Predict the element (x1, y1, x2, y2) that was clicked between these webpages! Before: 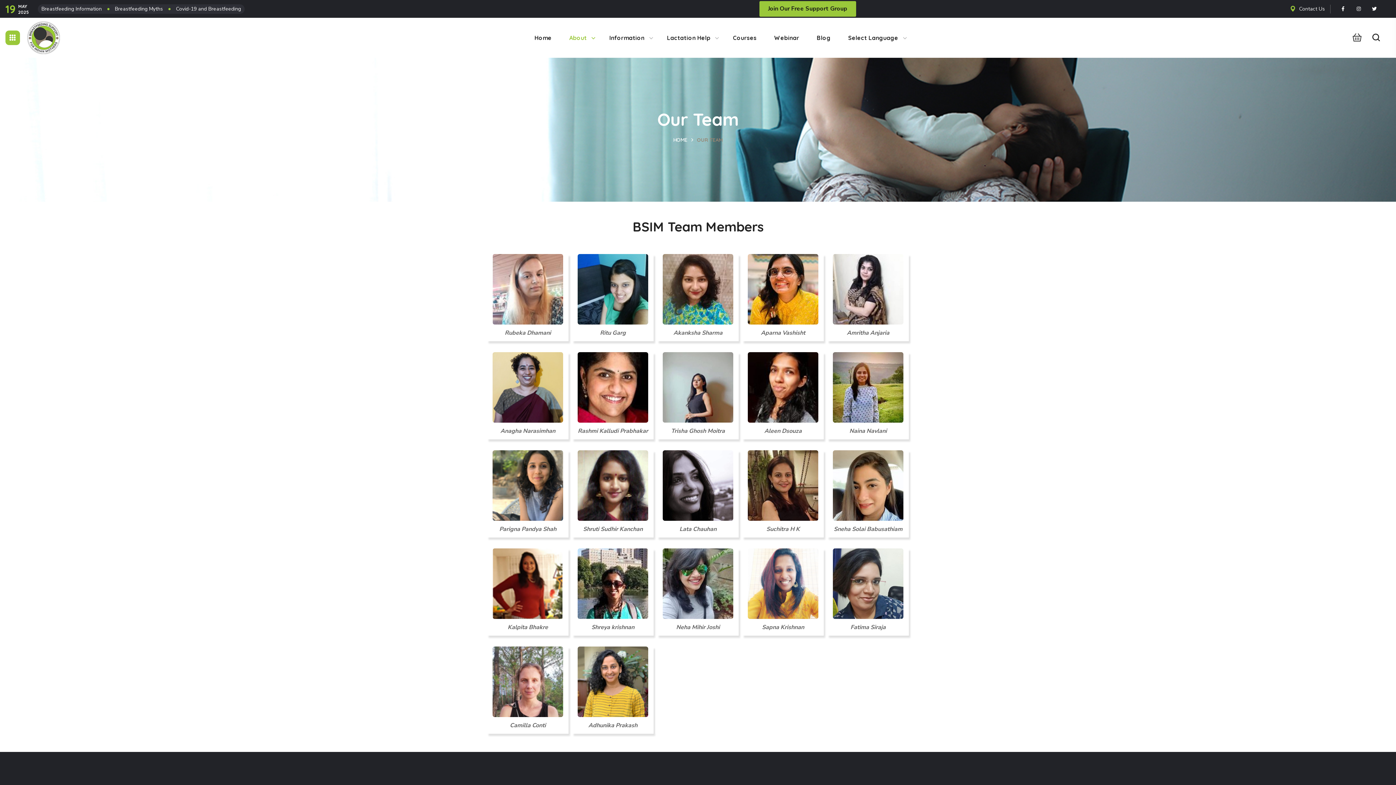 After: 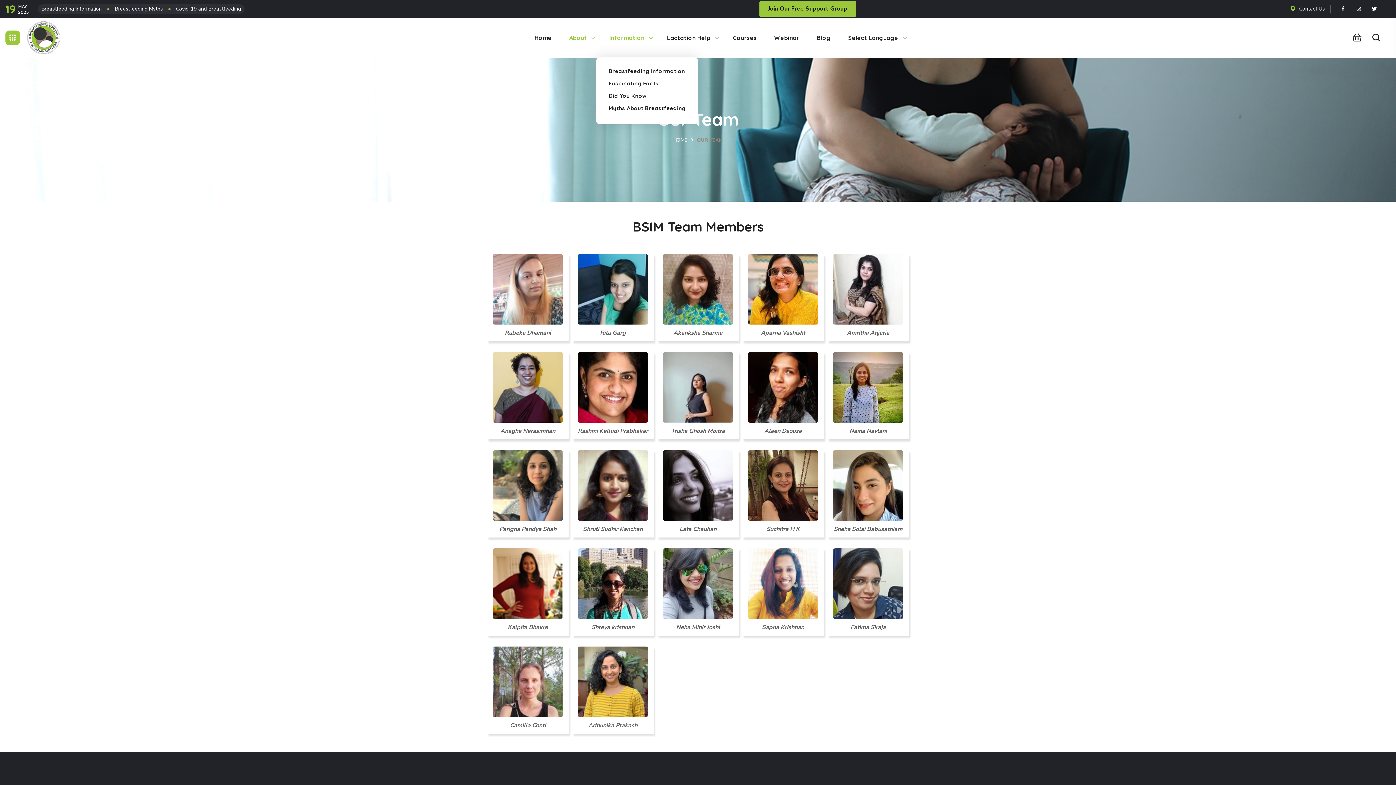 Action: bbox: (600, 19, 658, 55) label: Information